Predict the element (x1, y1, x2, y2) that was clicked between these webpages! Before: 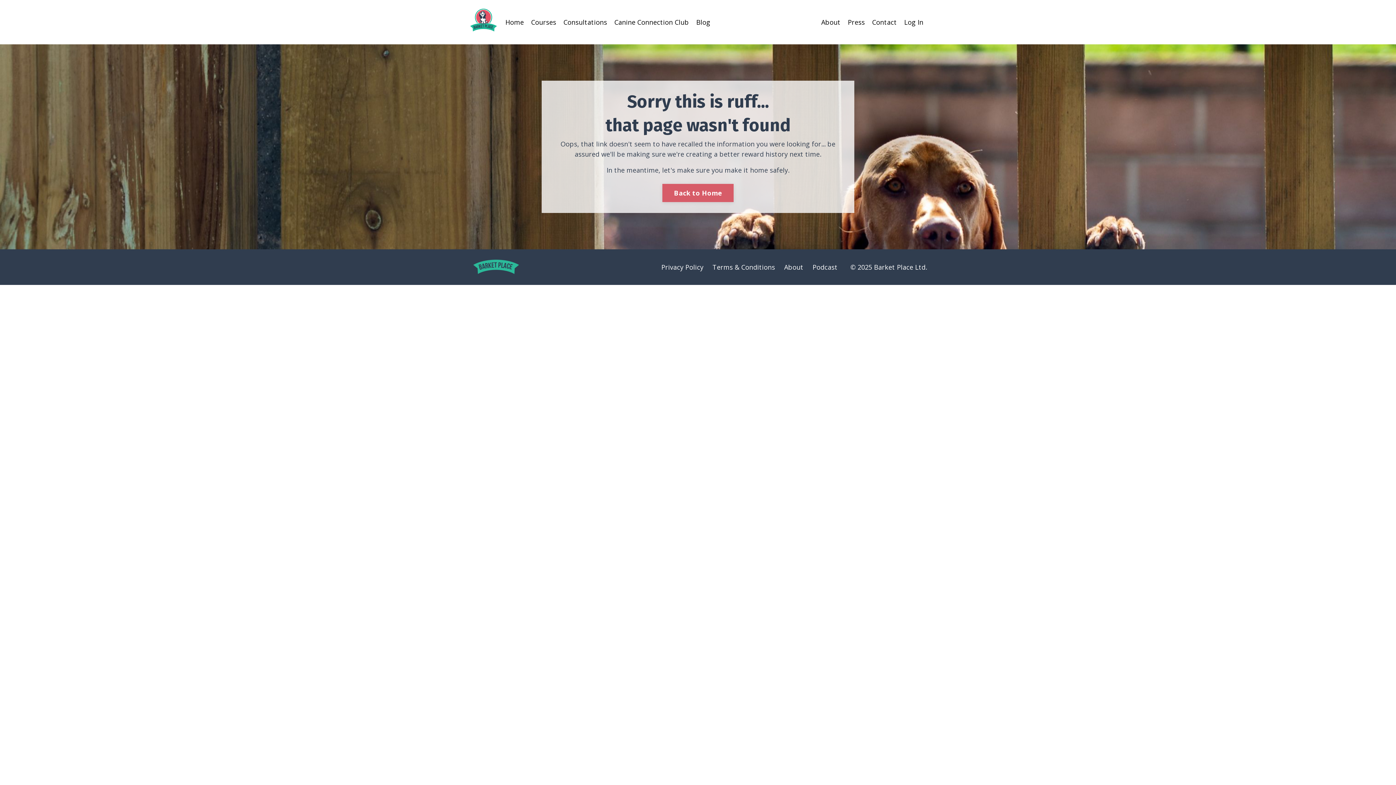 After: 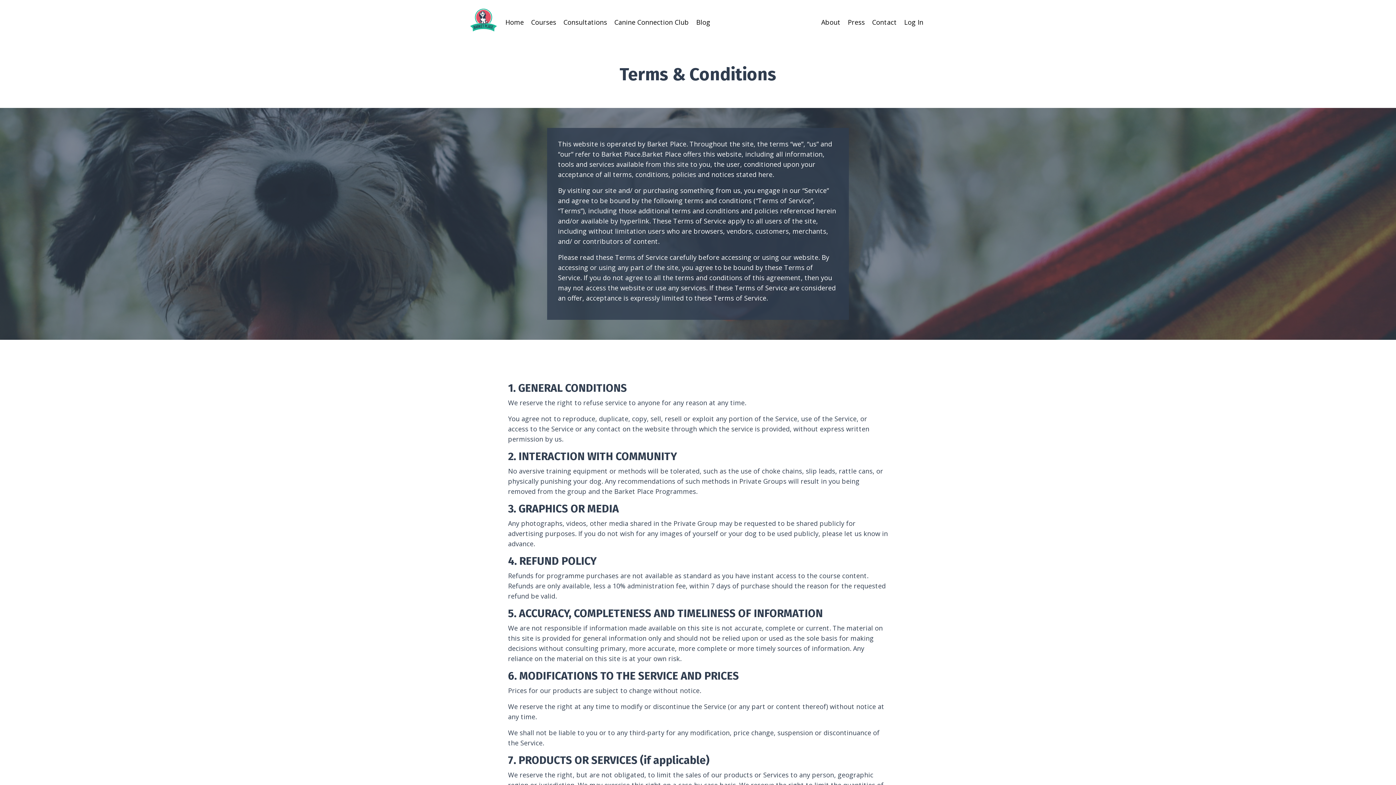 Action: bbox: (712, 262, 775, 271) label: Terms & Conditions